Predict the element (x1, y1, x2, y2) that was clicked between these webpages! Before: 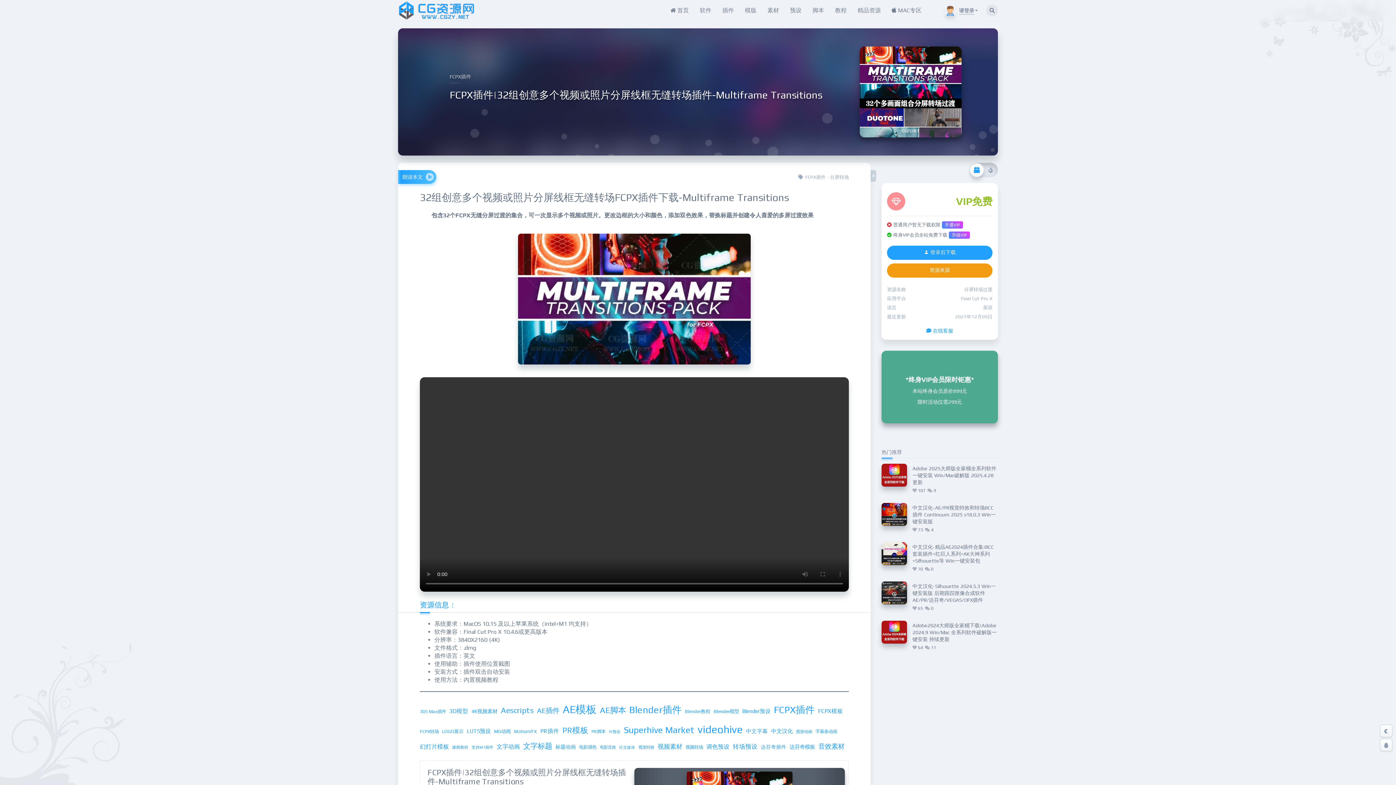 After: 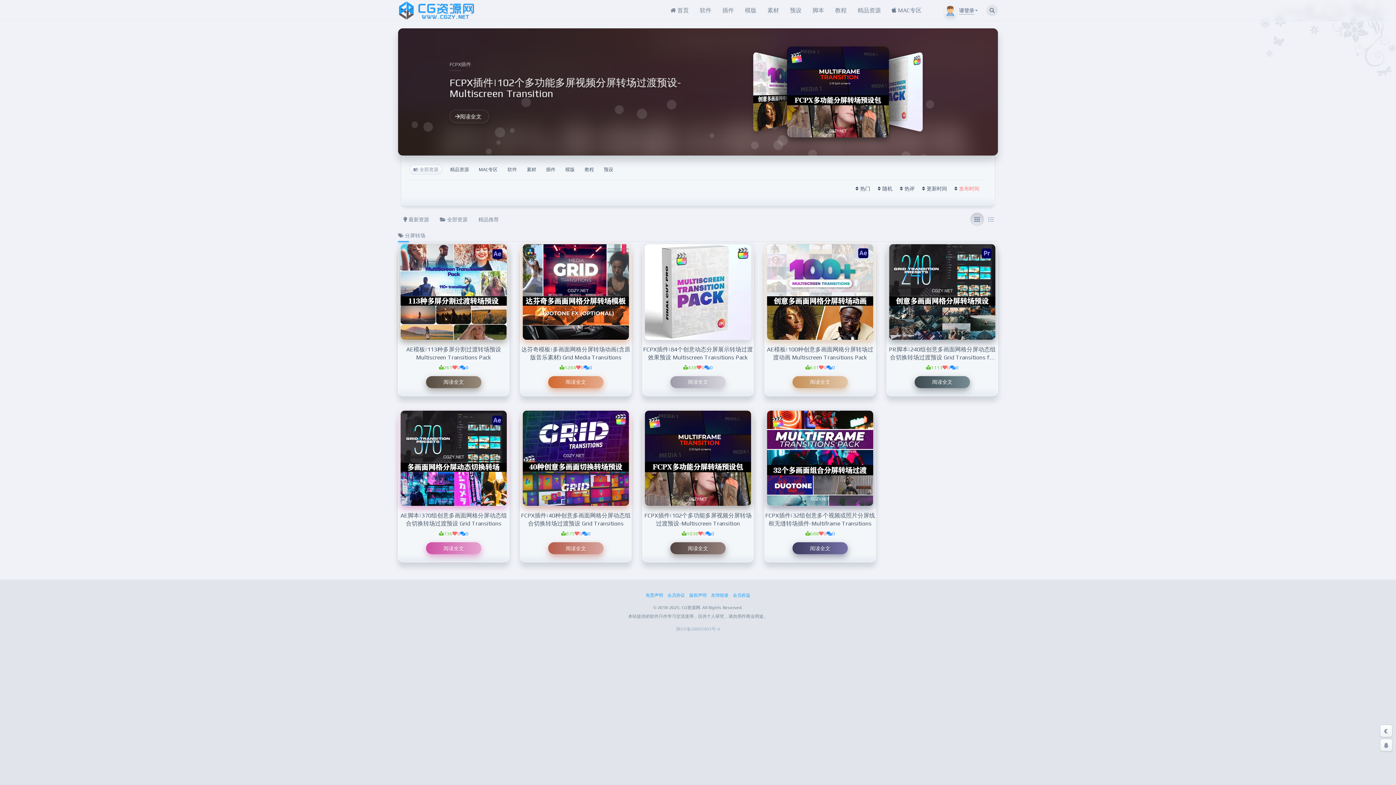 Action: bbox: (830, 174, 849, 180) label: 分屏转场